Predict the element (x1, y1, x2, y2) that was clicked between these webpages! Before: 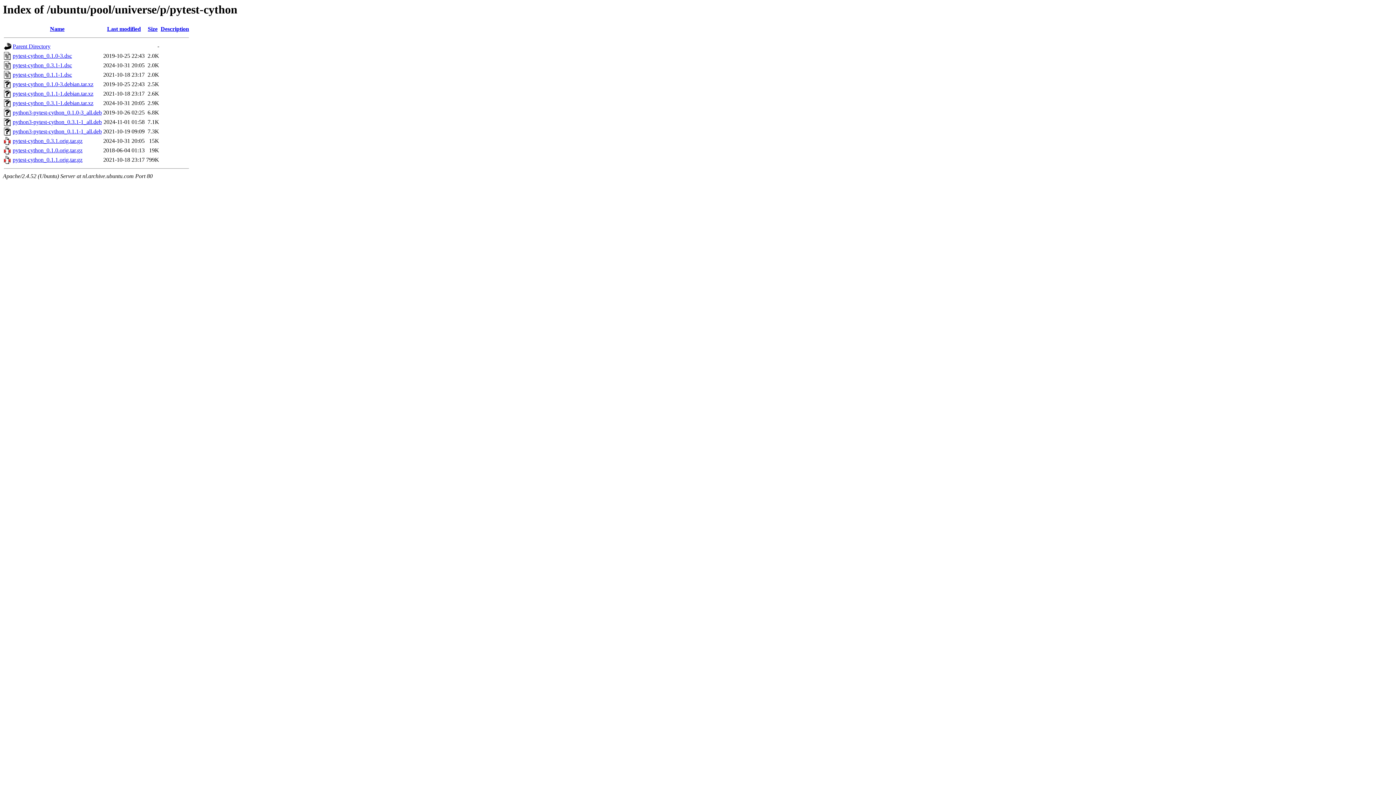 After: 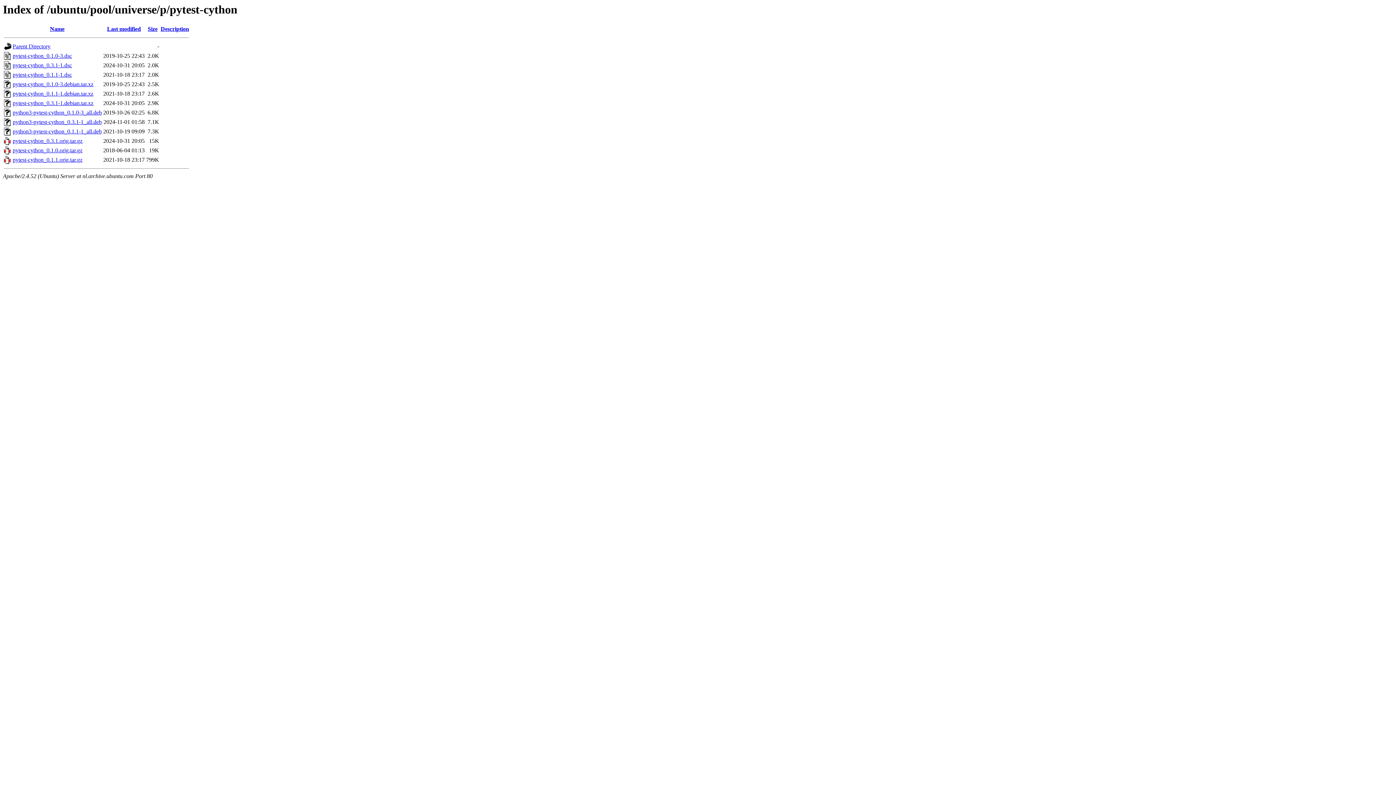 Action: bbox: (12, 128, 101, 134) label: python3-pytest-cython_0.1.1-1_all.deb